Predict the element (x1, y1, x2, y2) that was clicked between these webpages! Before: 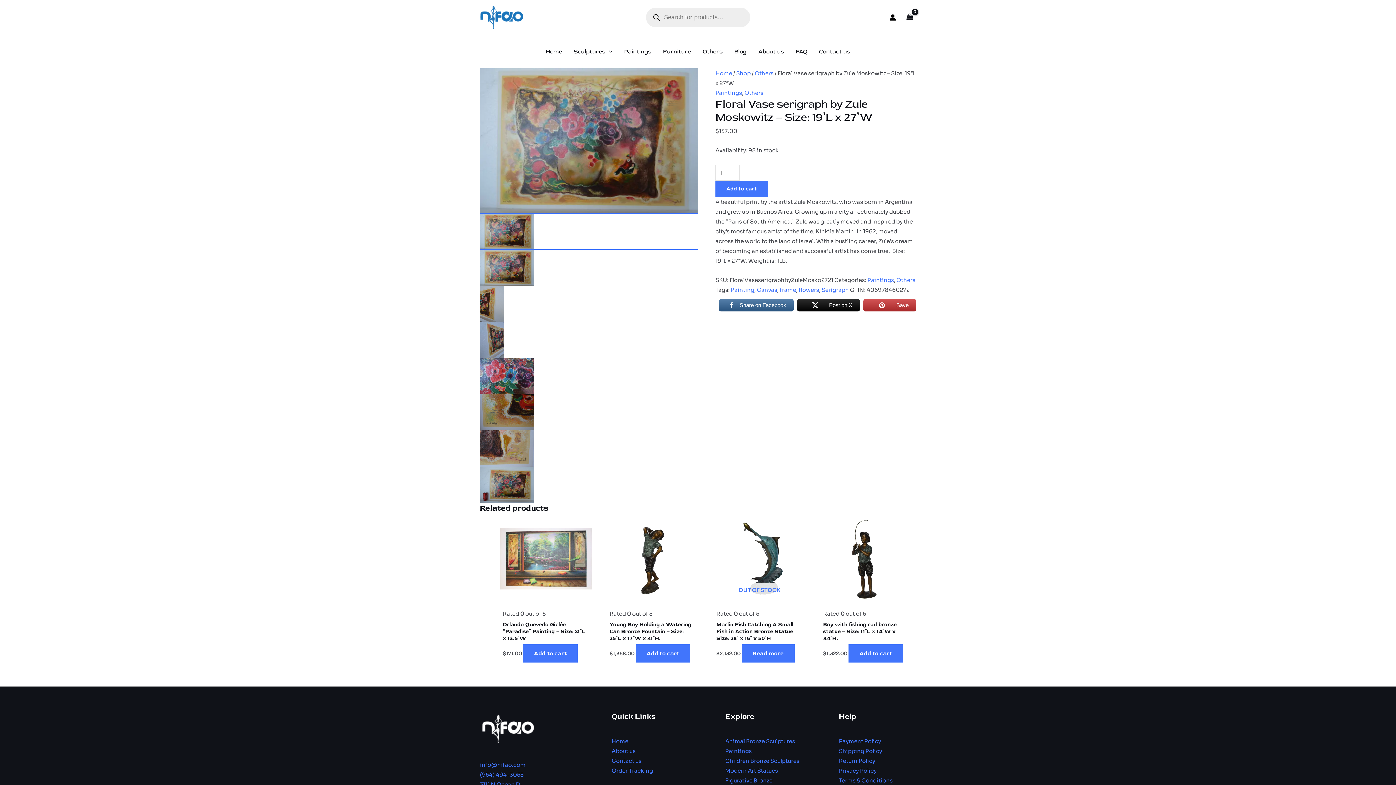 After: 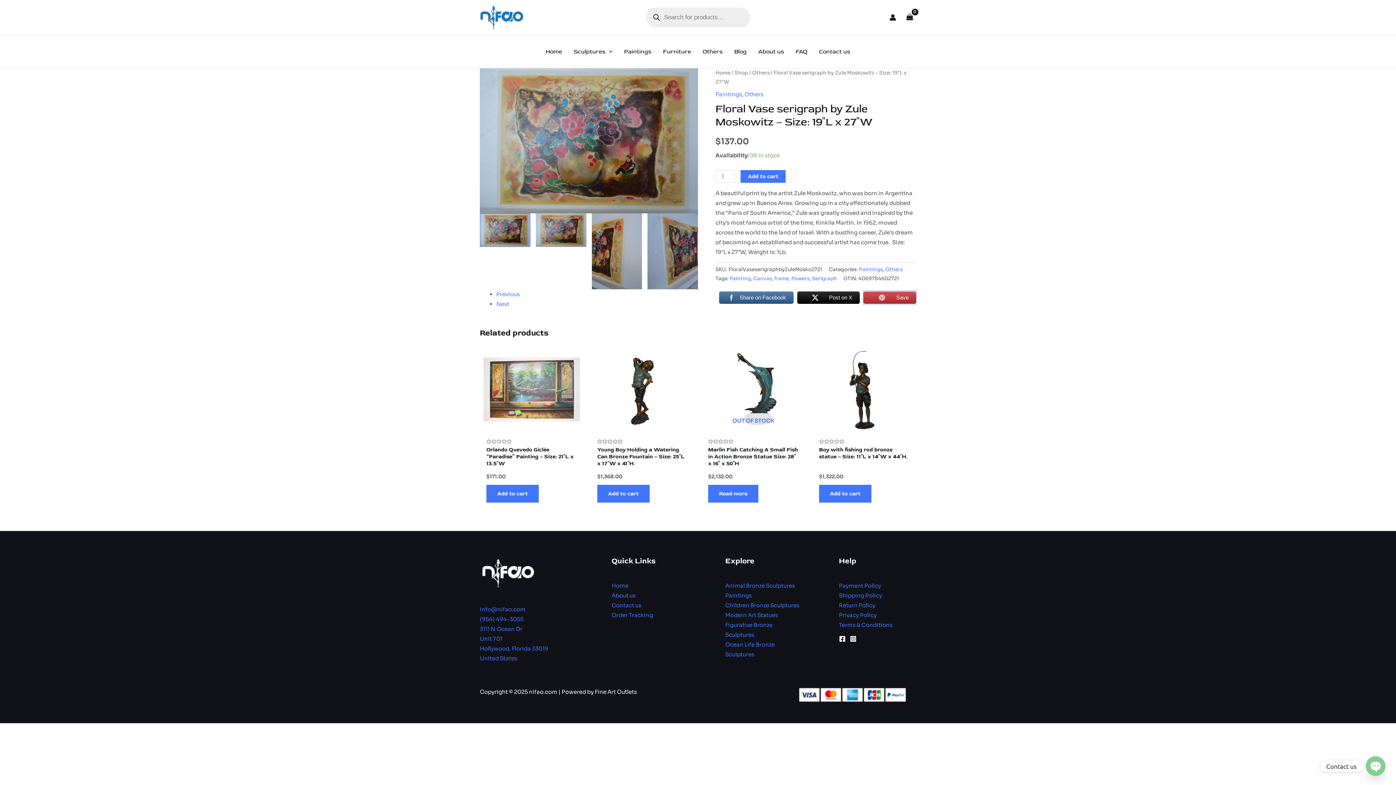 Action: label: Save bbox: (863, 298, 916, 312)